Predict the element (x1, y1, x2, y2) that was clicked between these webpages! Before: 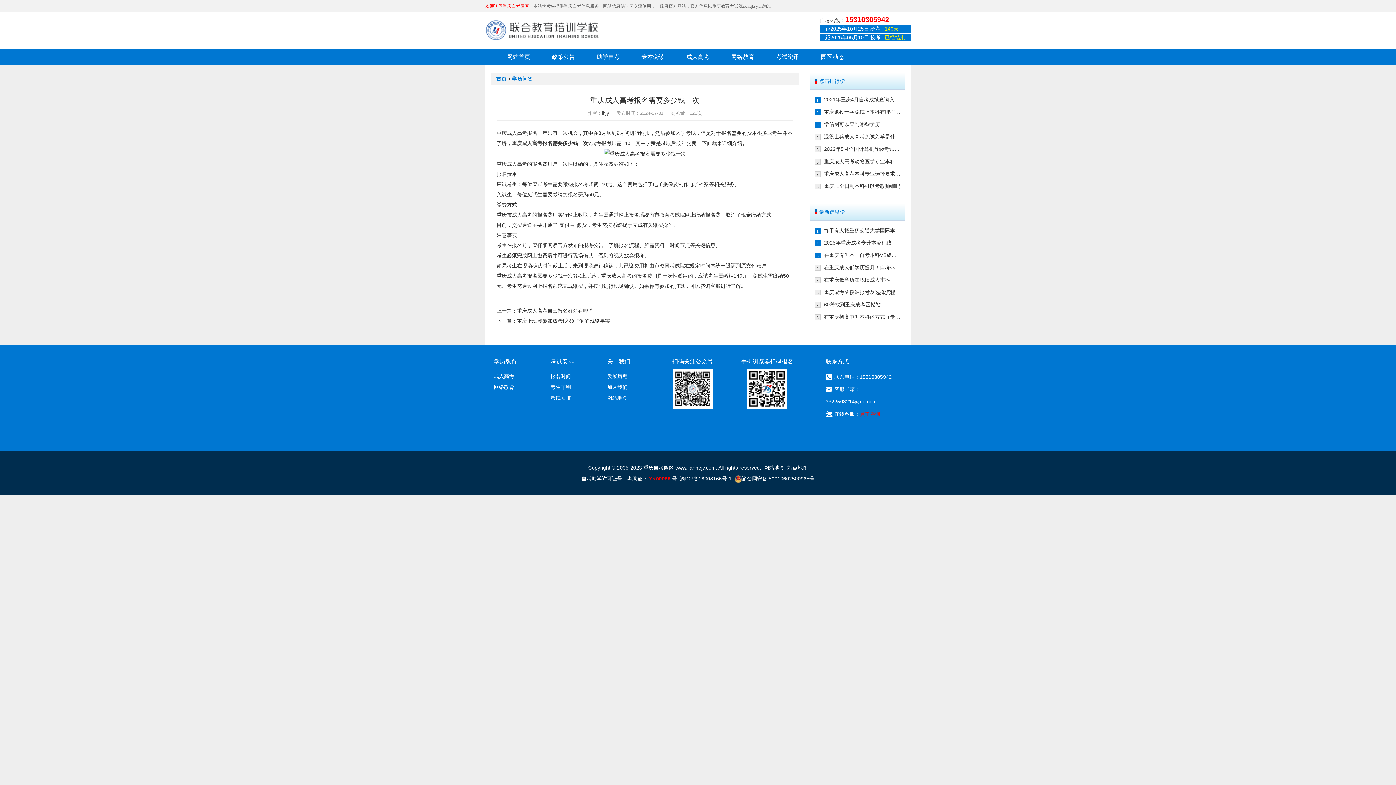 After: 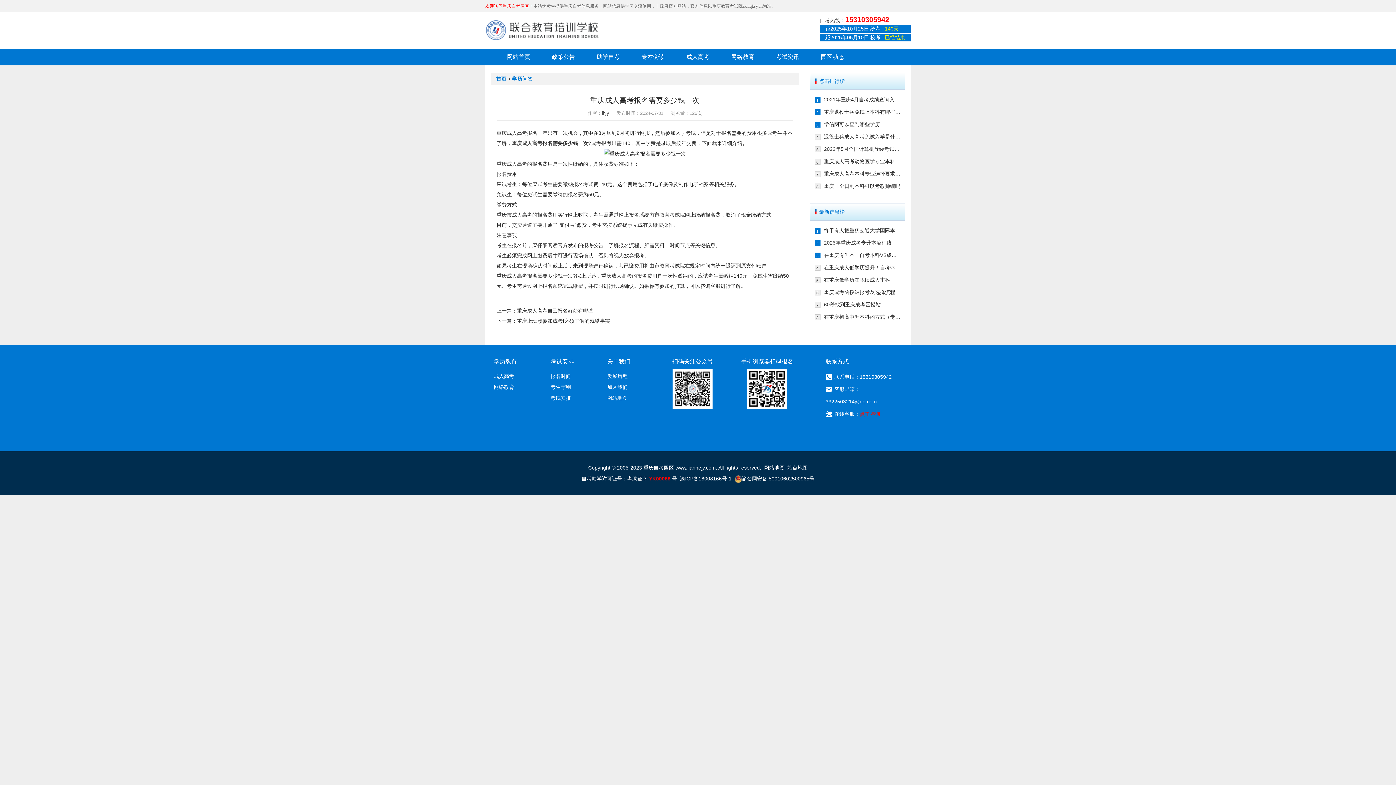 Action: label: 成人高考 bbox: (493, 373, 514, 379)